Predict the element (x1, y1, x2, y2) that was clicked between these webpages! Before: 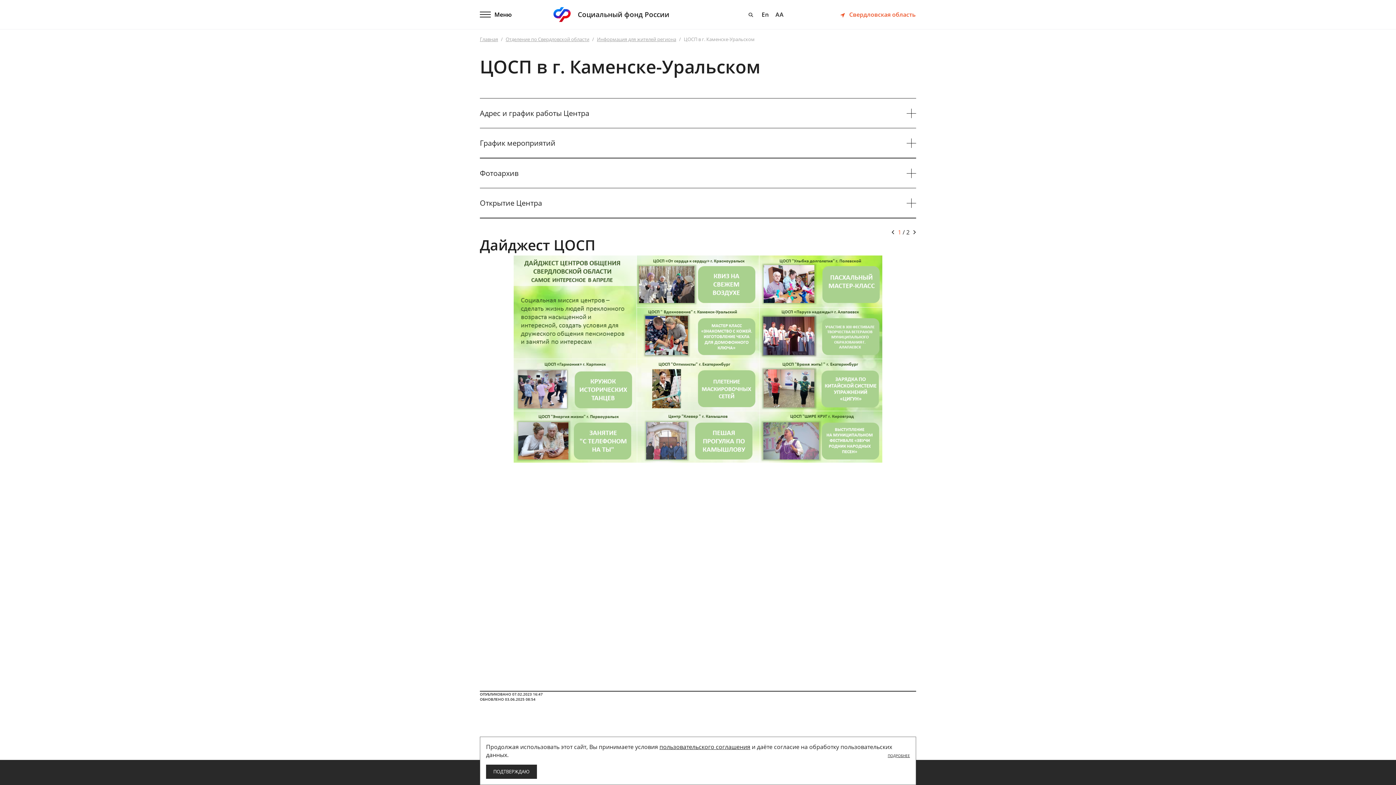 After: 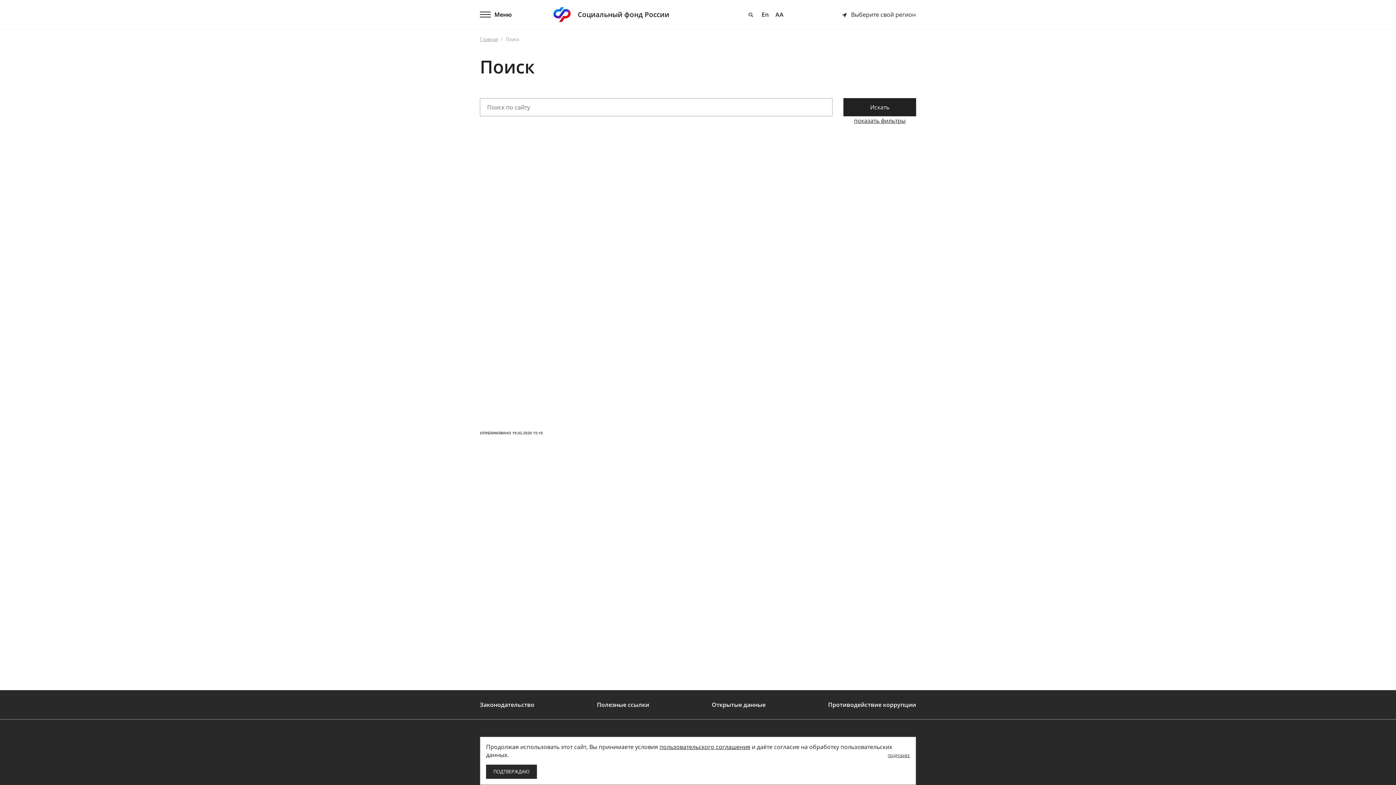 Action: bbox: (748, 10, 756, 18)